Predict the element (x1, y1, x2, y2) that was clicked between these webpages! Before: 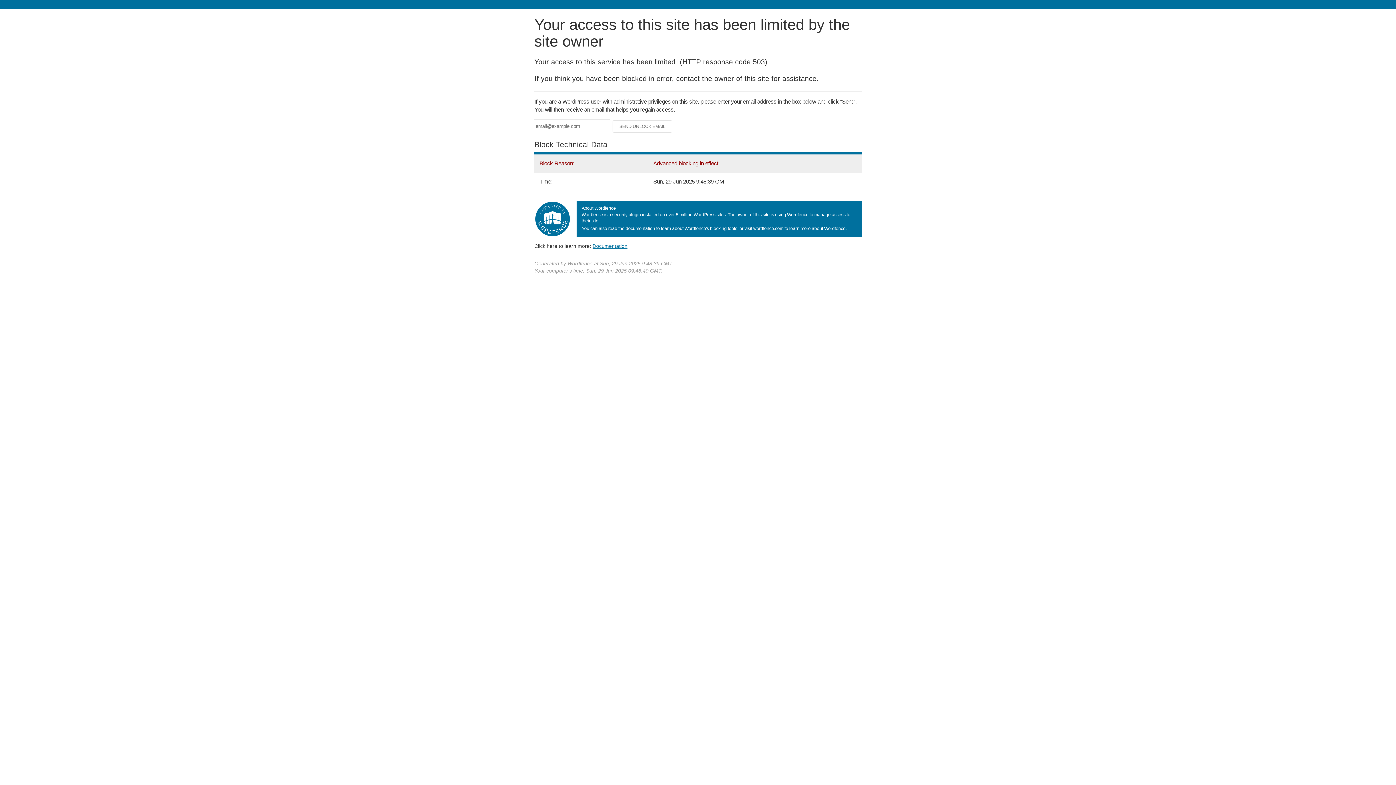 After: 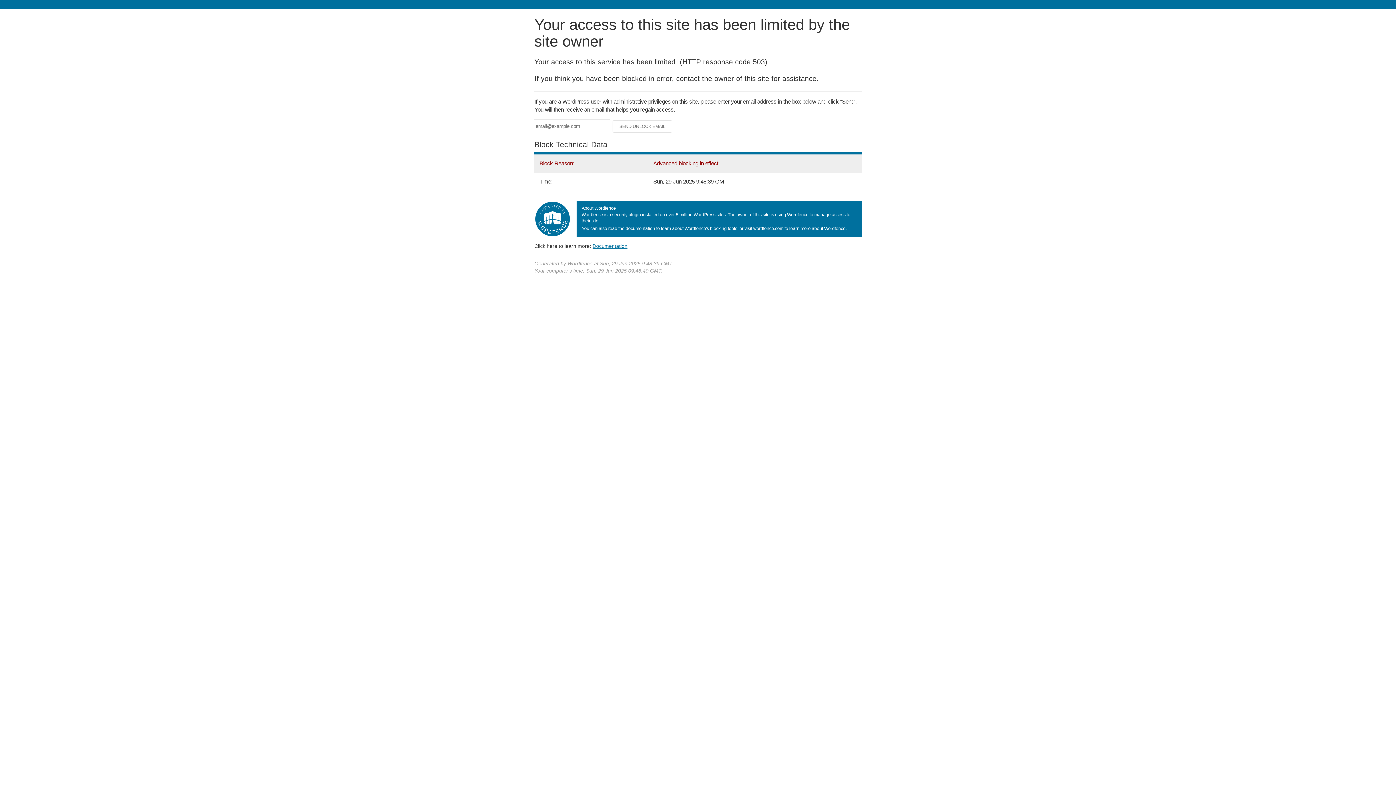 Action: bbox: (592, 243, 627, 248) label: Documentation